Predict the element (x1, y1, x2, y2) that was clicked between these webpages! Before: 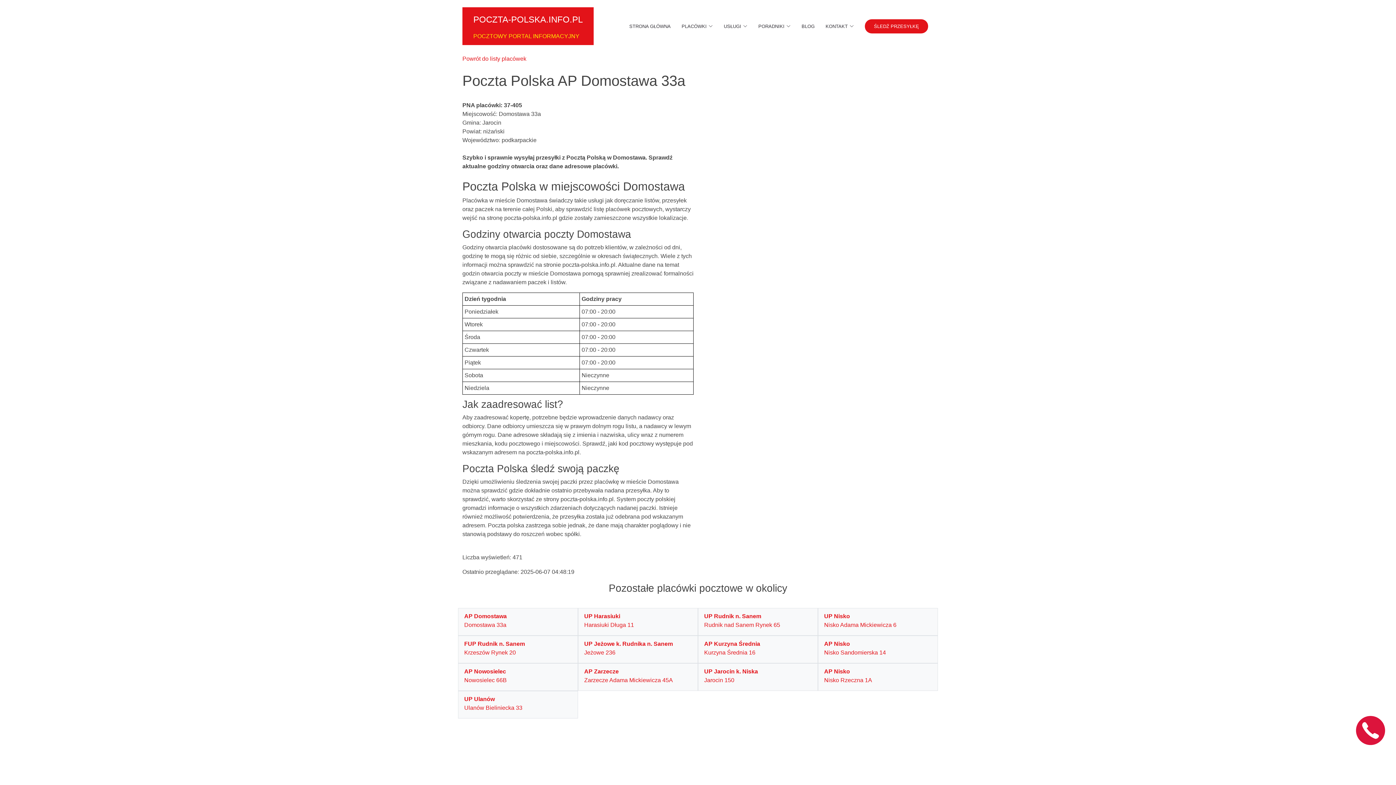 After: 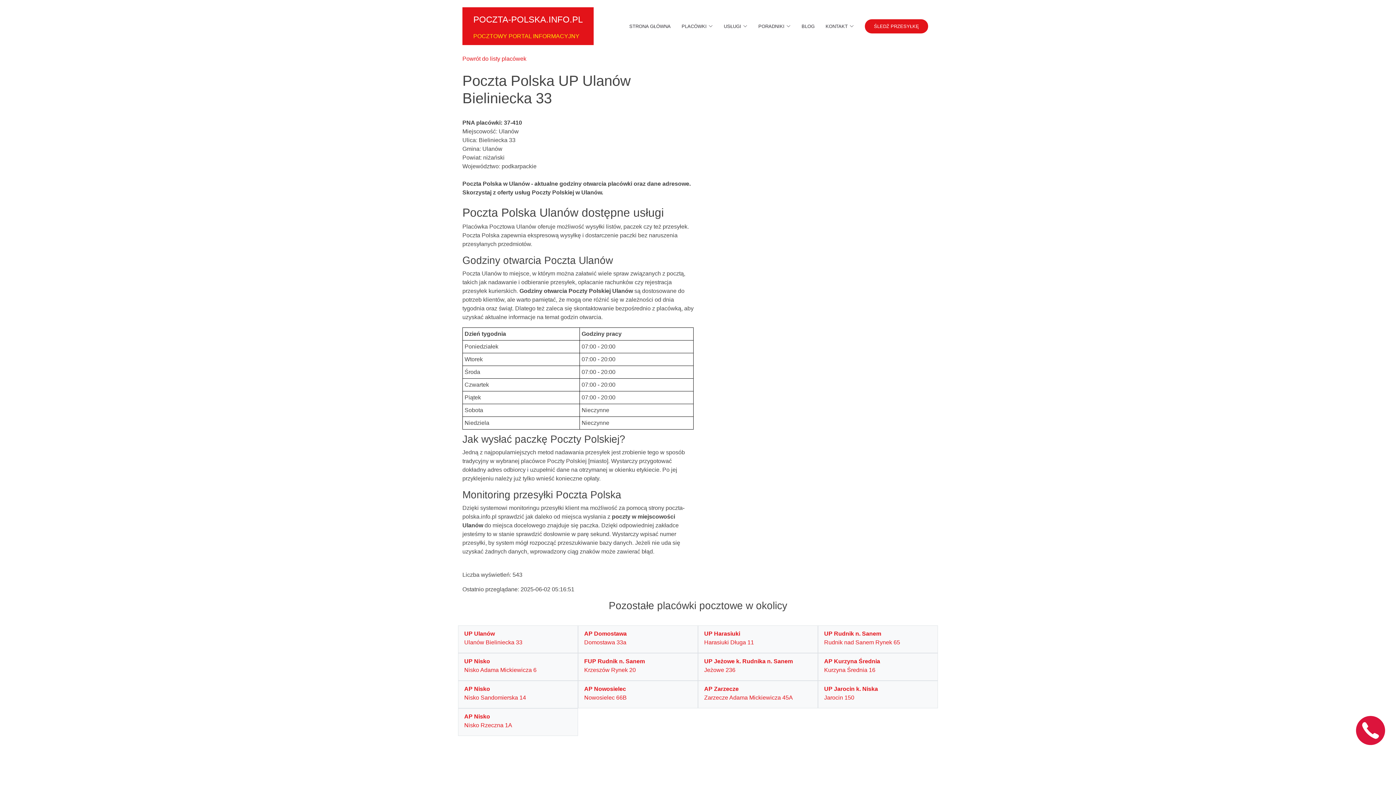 Action: label: UP Ulanów

Ulanów Bieliniecka 33 bbox: (464, 696, 572, 712)